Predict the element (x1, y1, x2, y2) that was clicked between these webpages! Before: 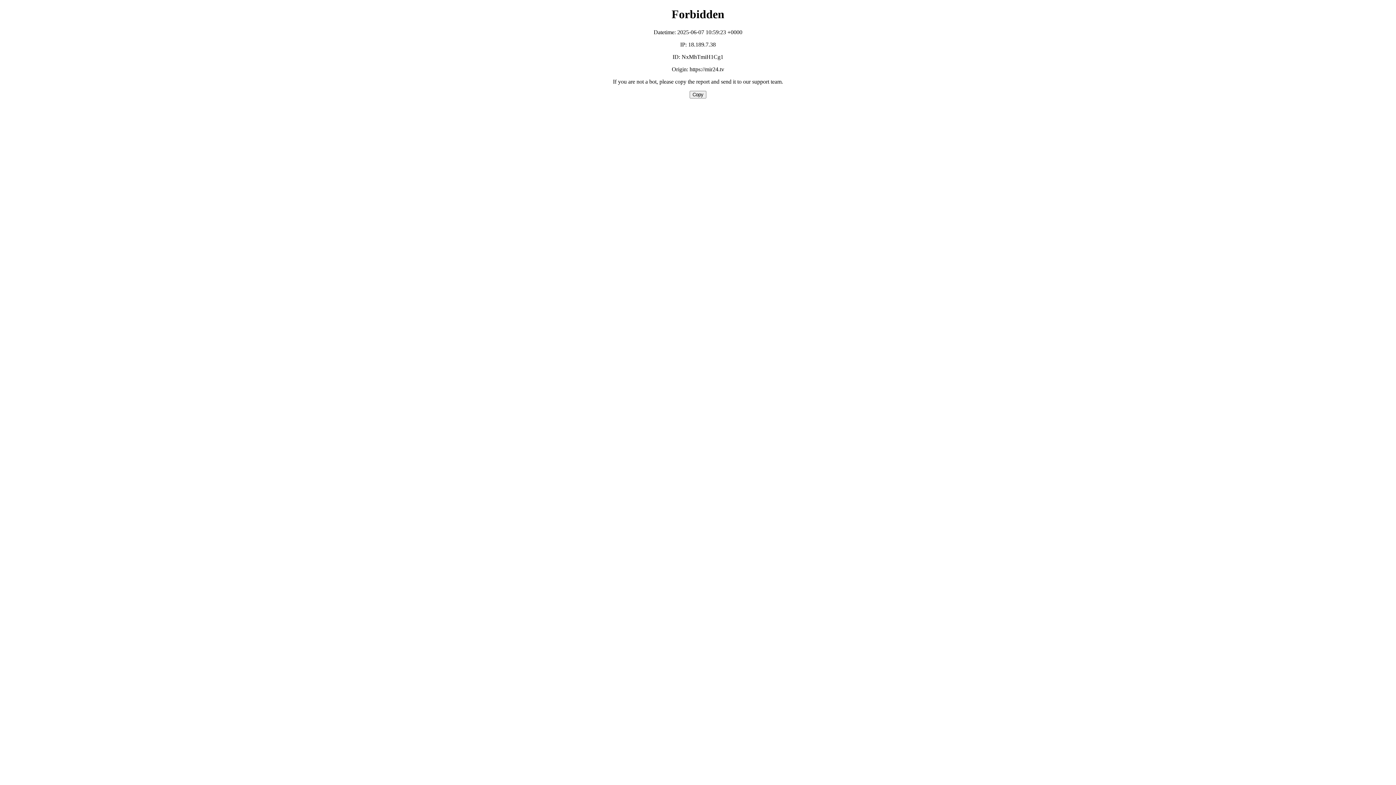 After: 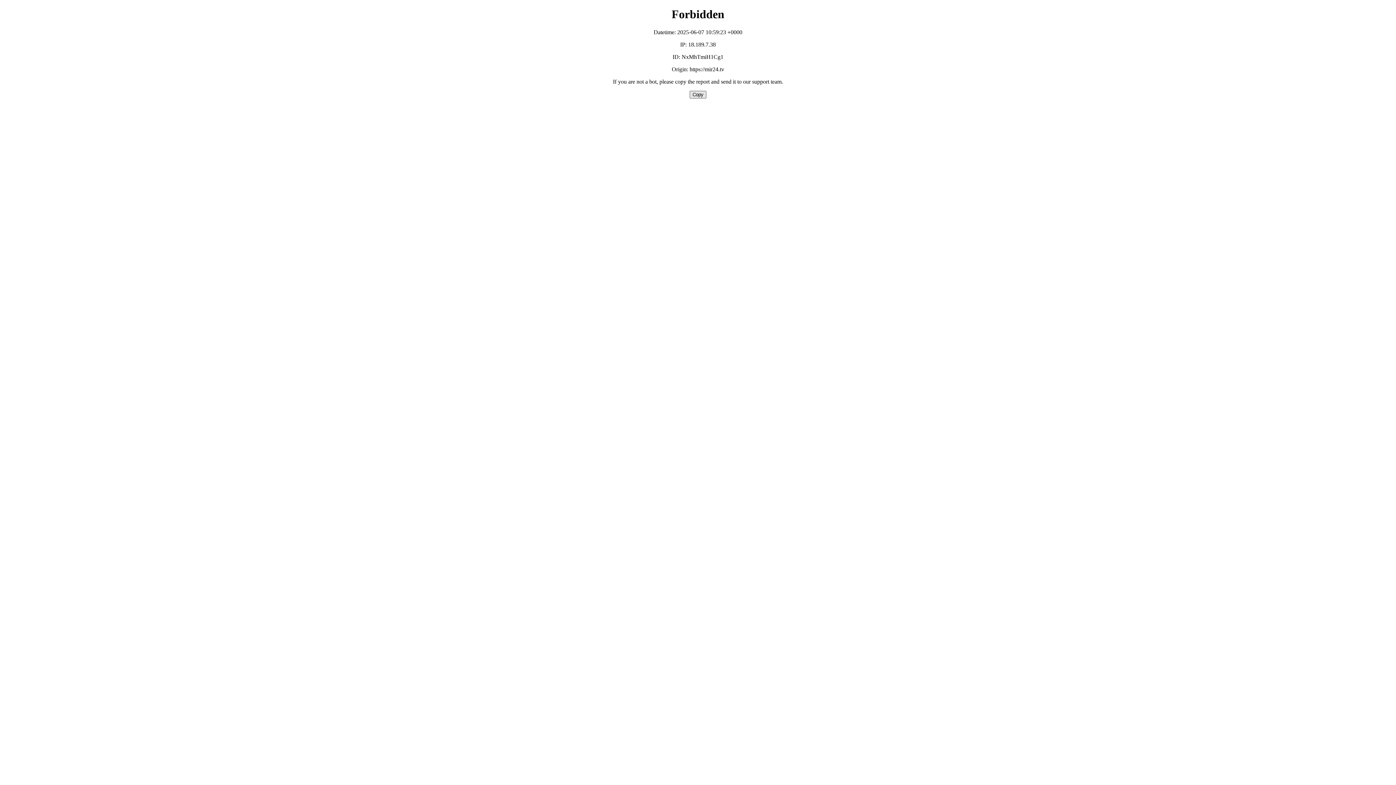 Action: bbox: (689, 90, 706, 98) label: Copy